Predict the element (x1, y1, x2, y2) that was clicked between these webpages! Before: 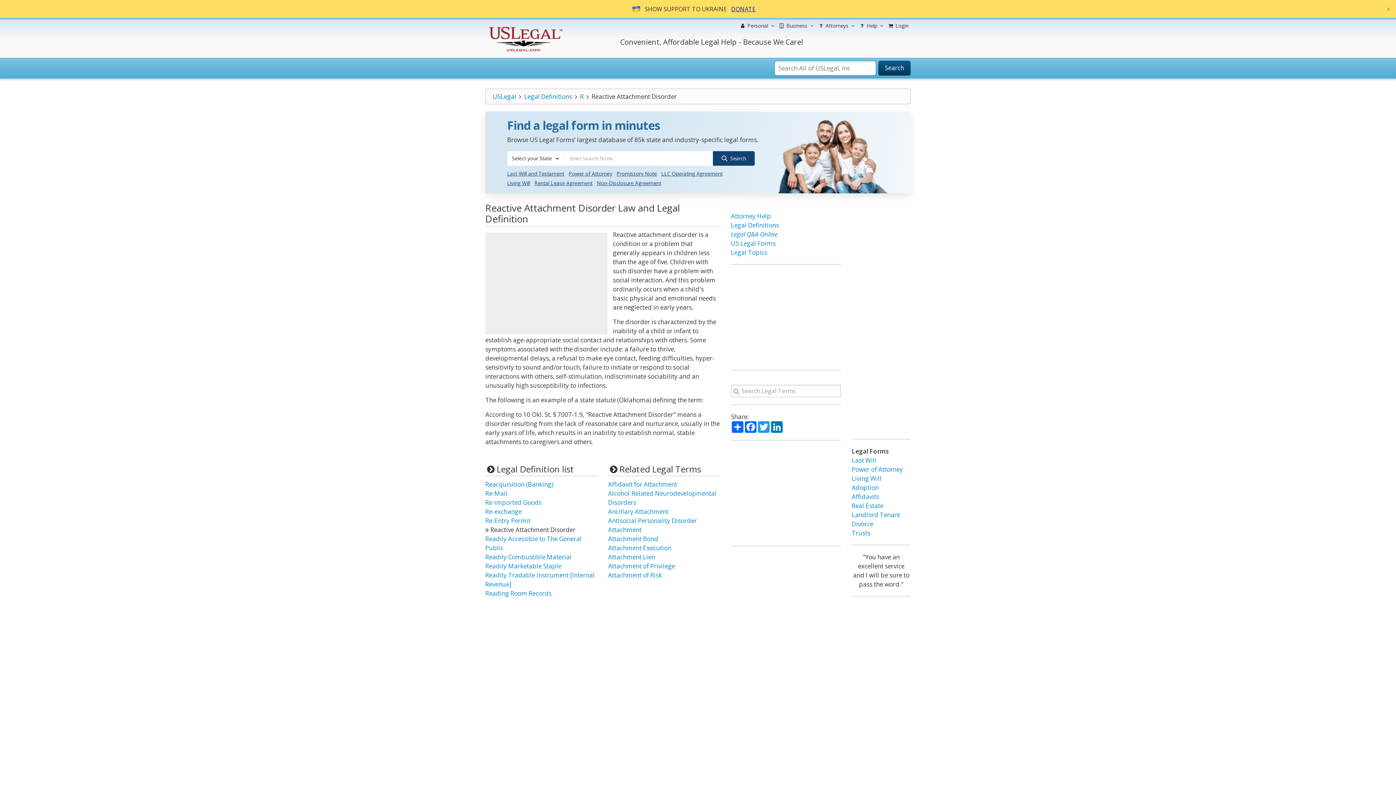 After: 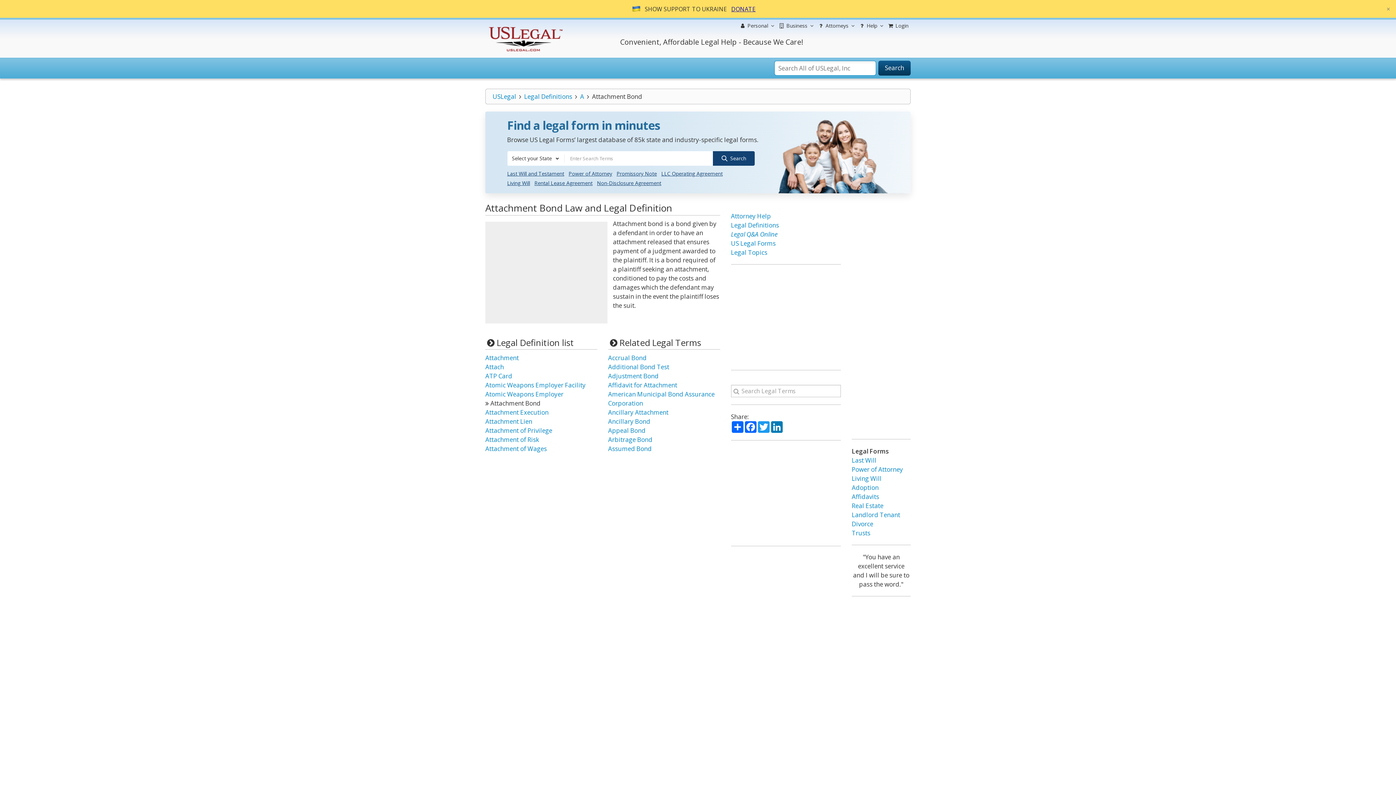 Action: label: Attachment Bond bbox: (608, 534, 658, 543)